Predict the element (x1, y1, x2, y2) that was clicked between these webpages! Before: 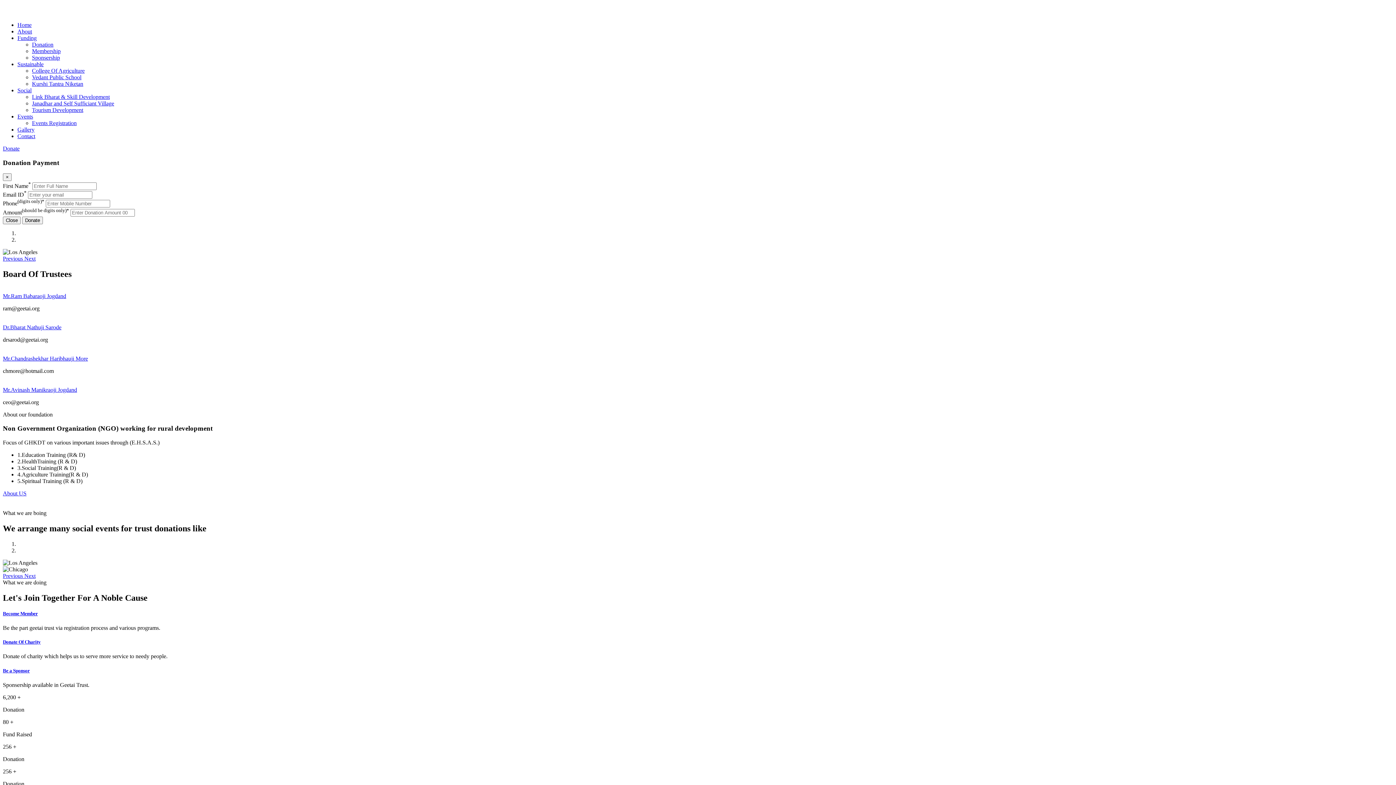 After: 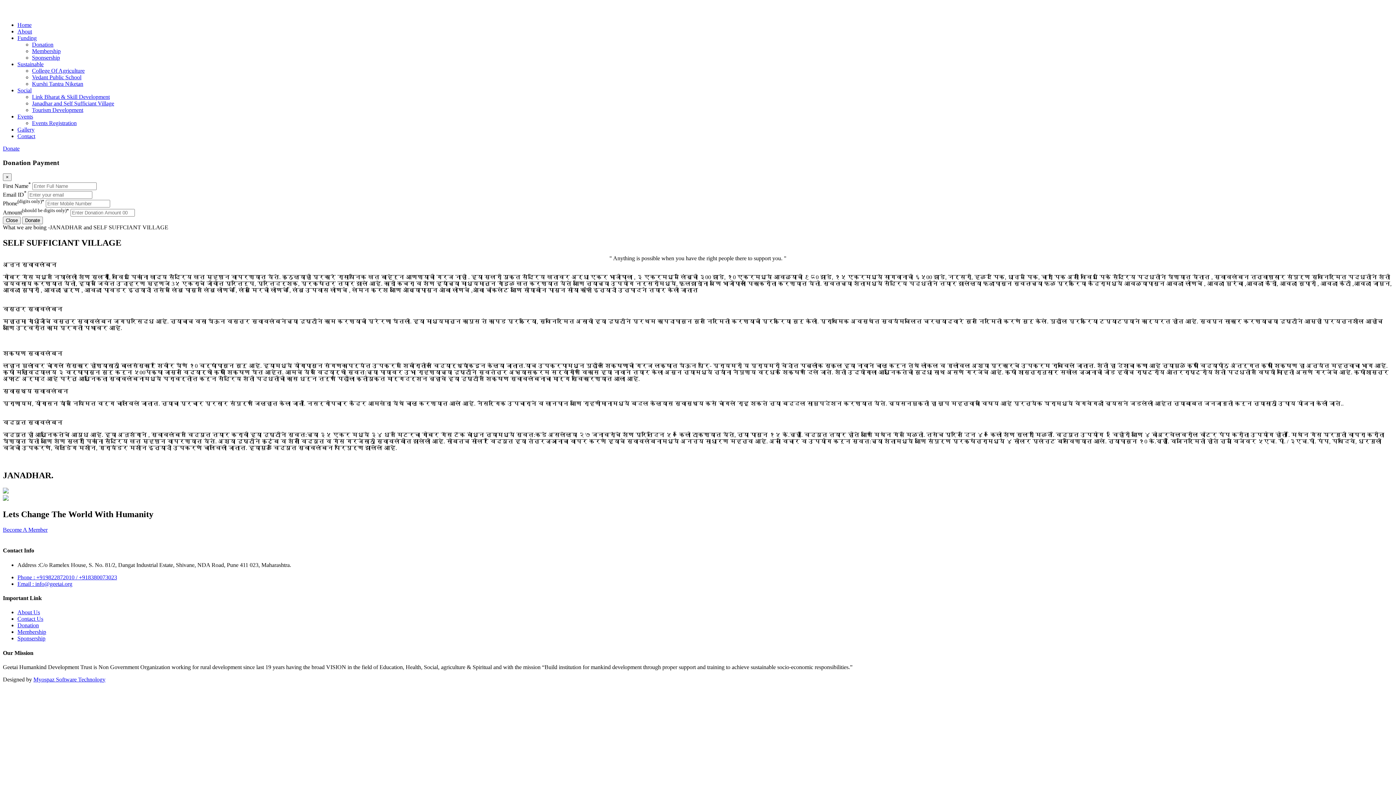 Action: label: Janadhar and Self Sufficiant Village bbox: (32, 100, 114, 106)